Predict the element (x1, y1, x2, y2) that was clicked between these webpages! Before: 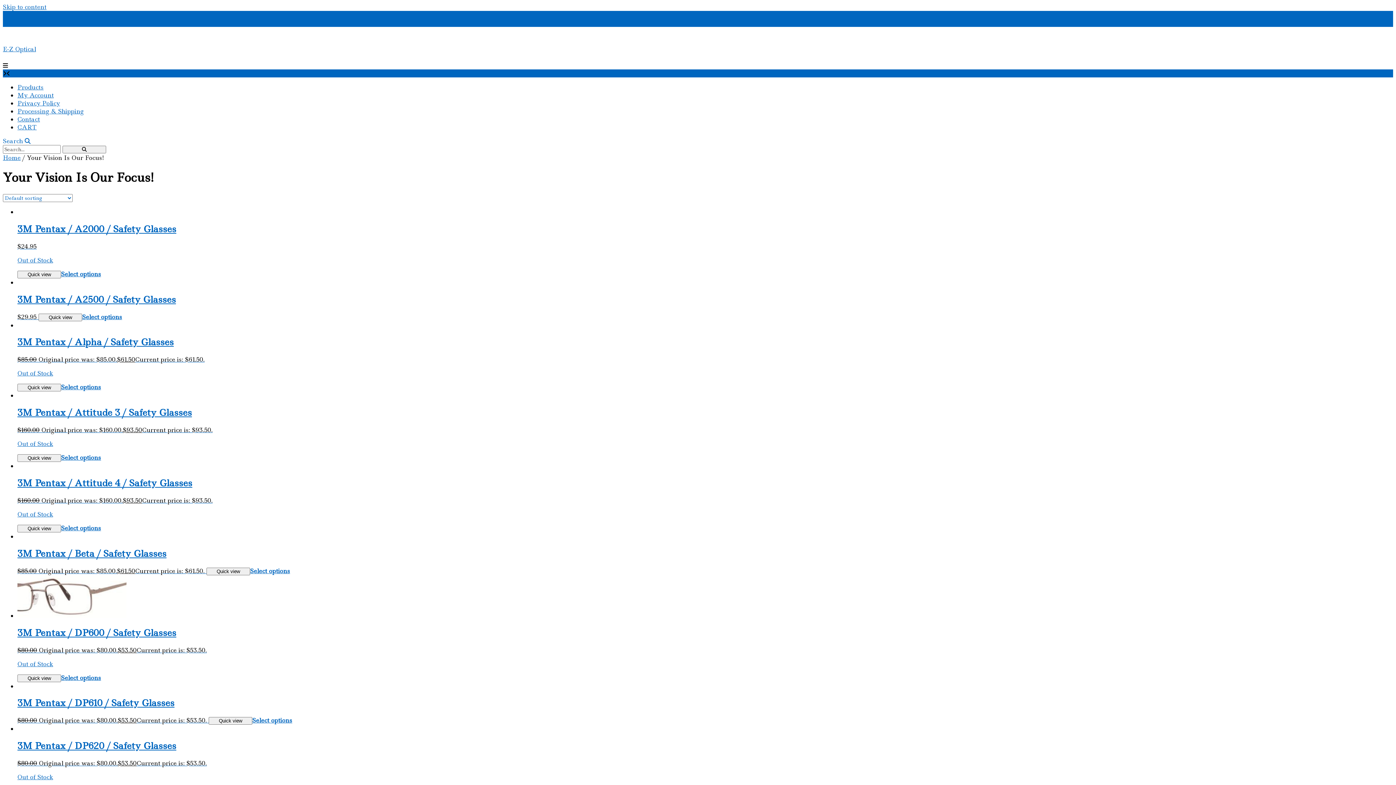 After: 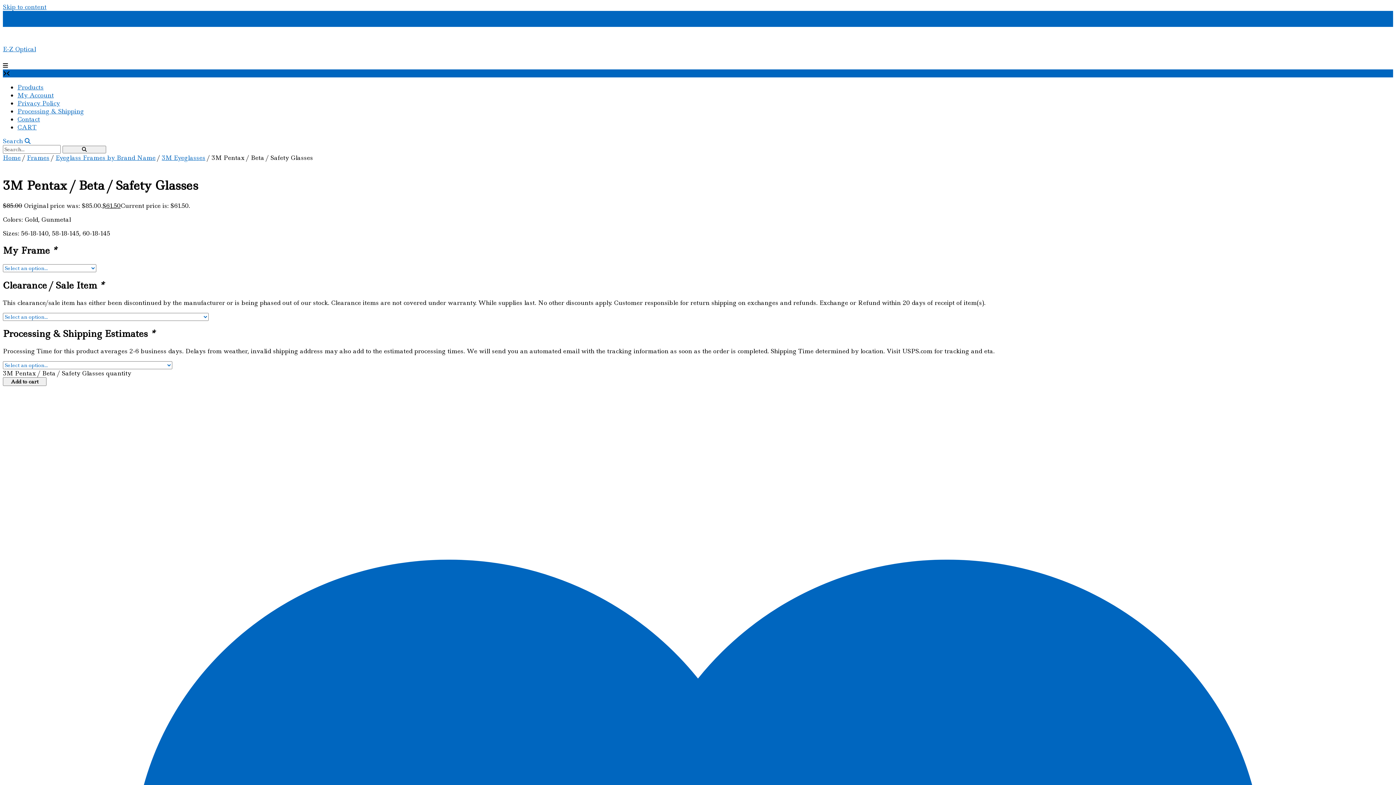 Action: label: Quick view bbox: (206, 567, 250, 575)